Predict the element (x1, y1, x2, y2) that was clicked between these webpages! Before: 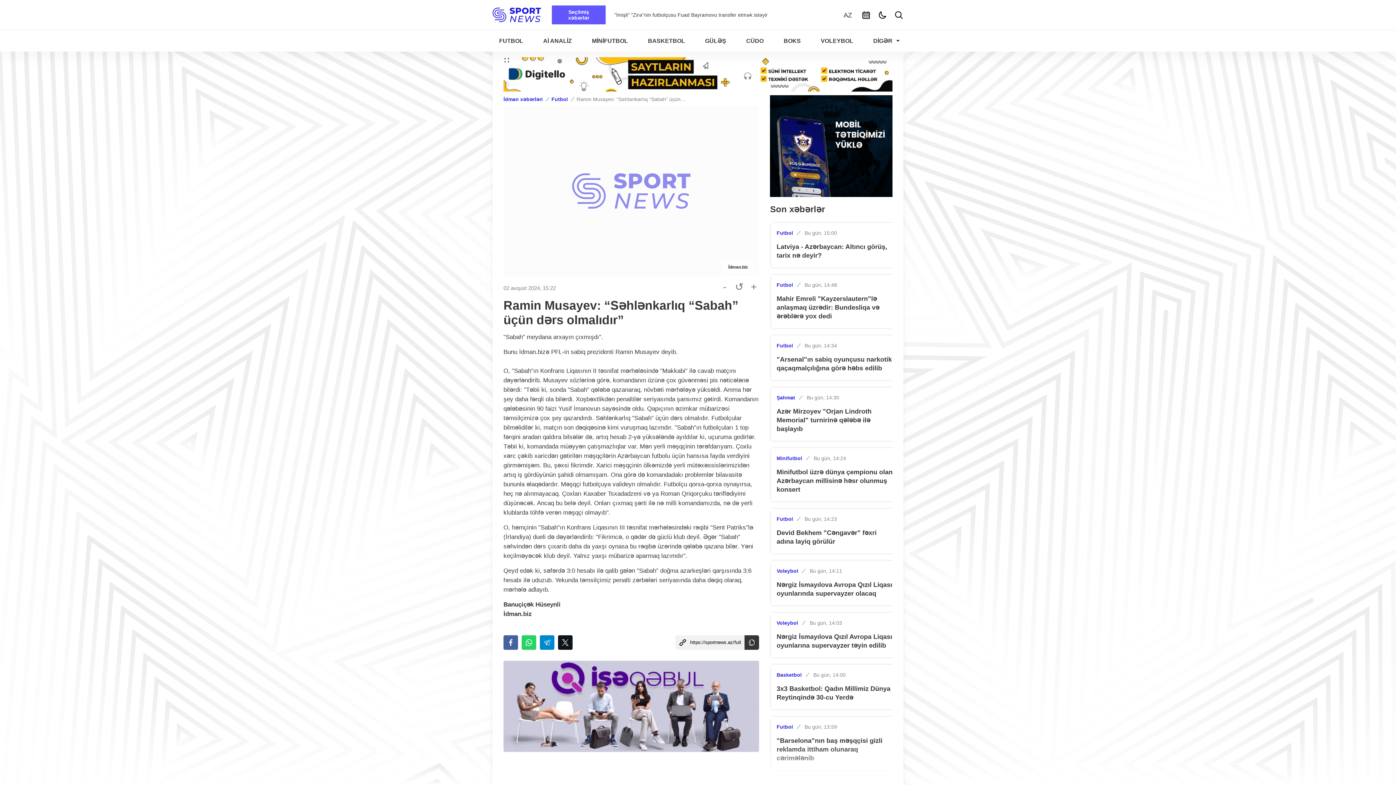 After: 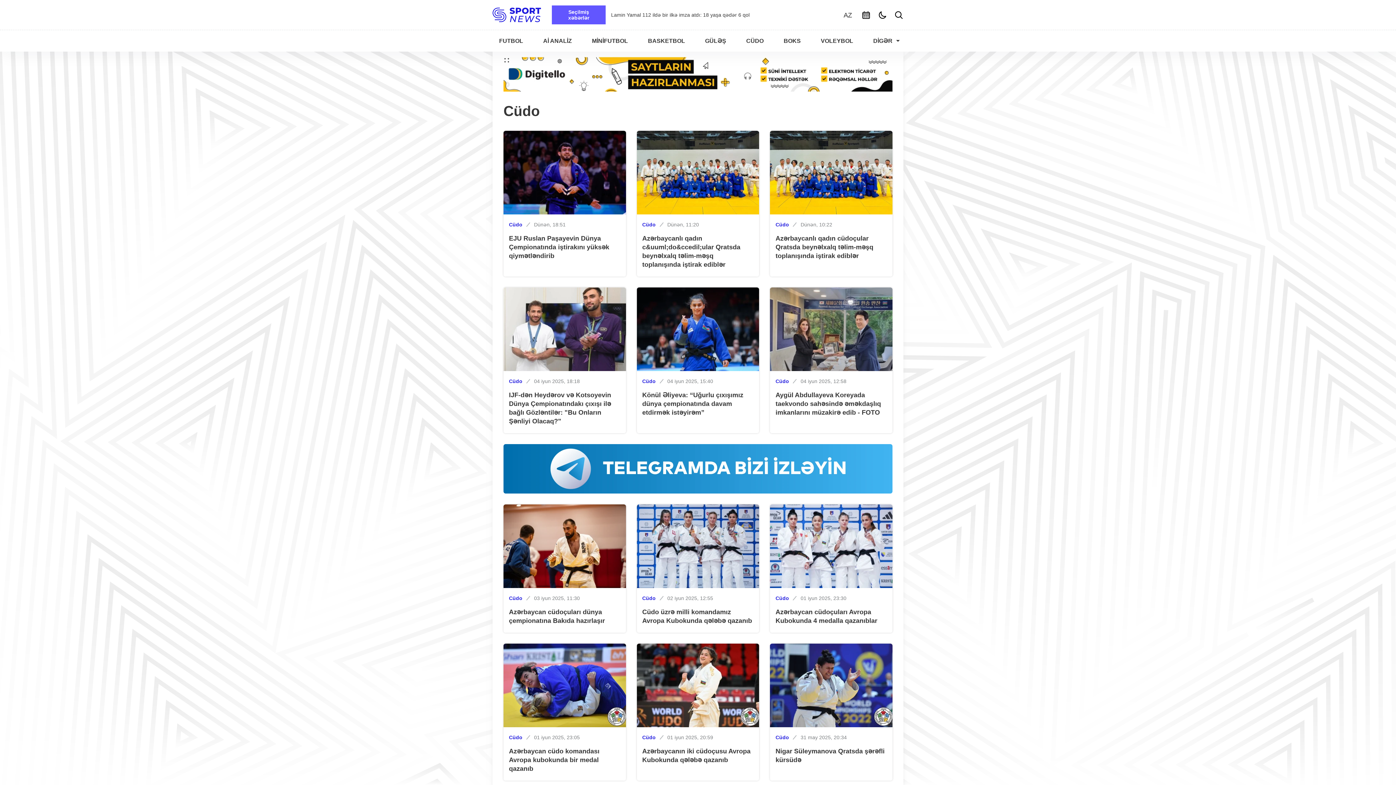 Action: label: CÜDO bbox: (739, 30, 770, 51)